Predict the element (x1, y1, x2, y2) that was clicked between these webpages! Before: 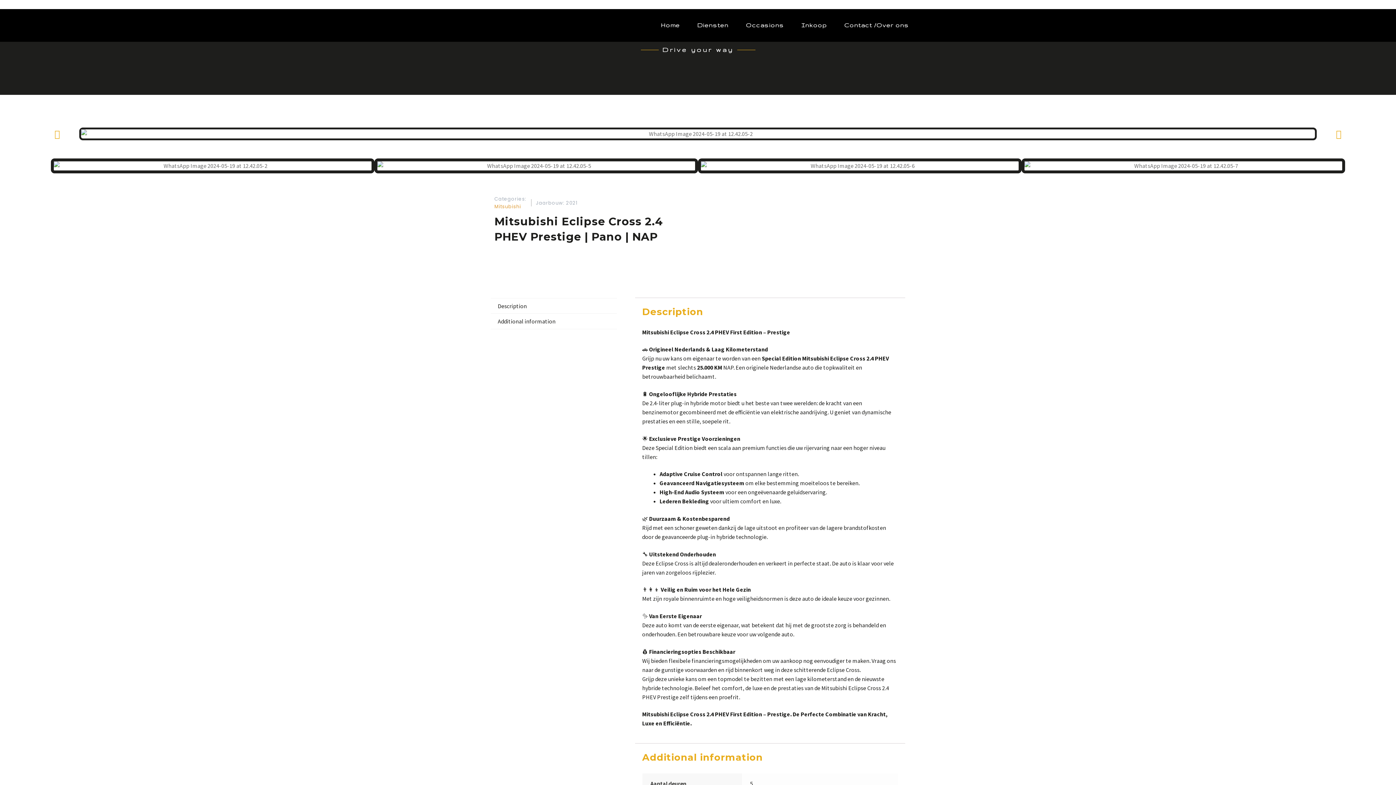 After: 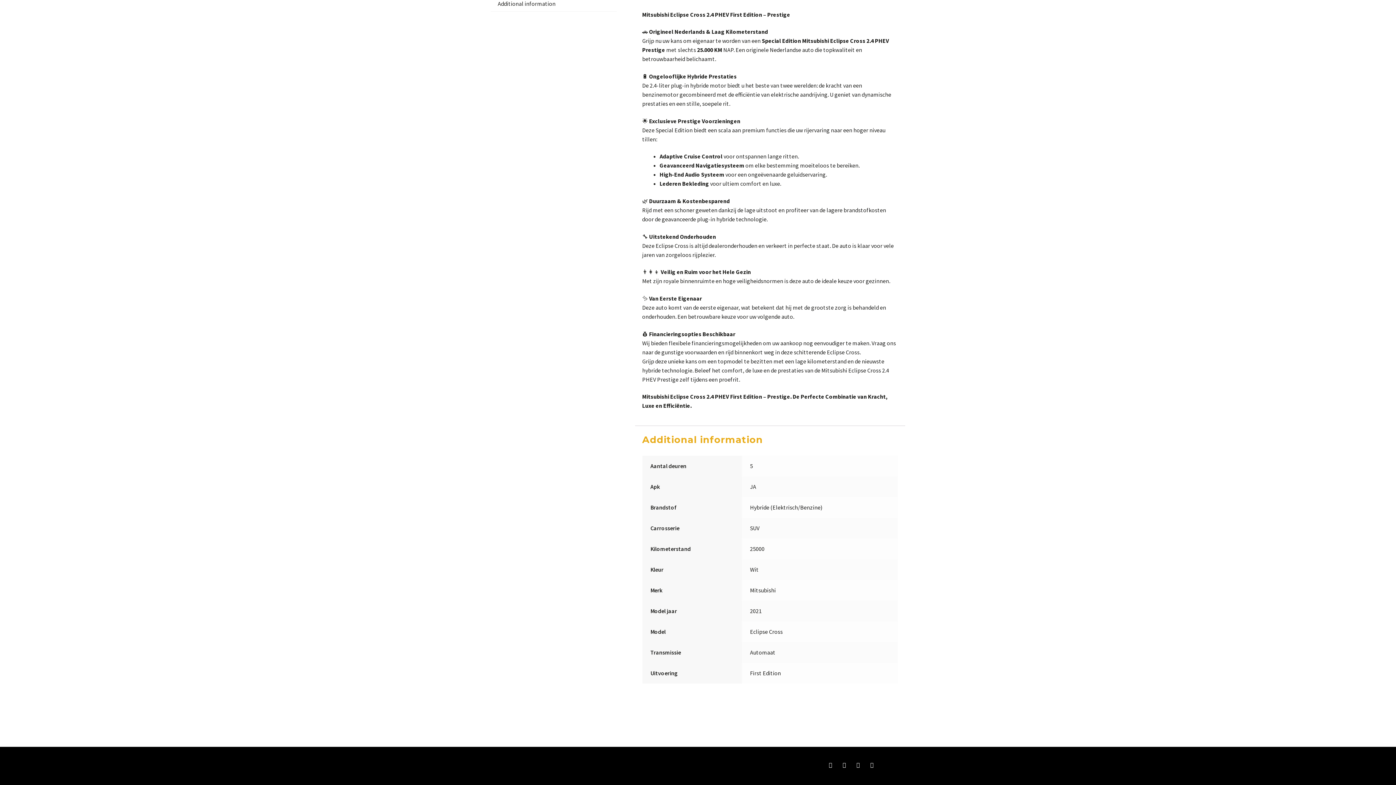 Action: label: Additional information bbox: (490, 313, 617, 329)